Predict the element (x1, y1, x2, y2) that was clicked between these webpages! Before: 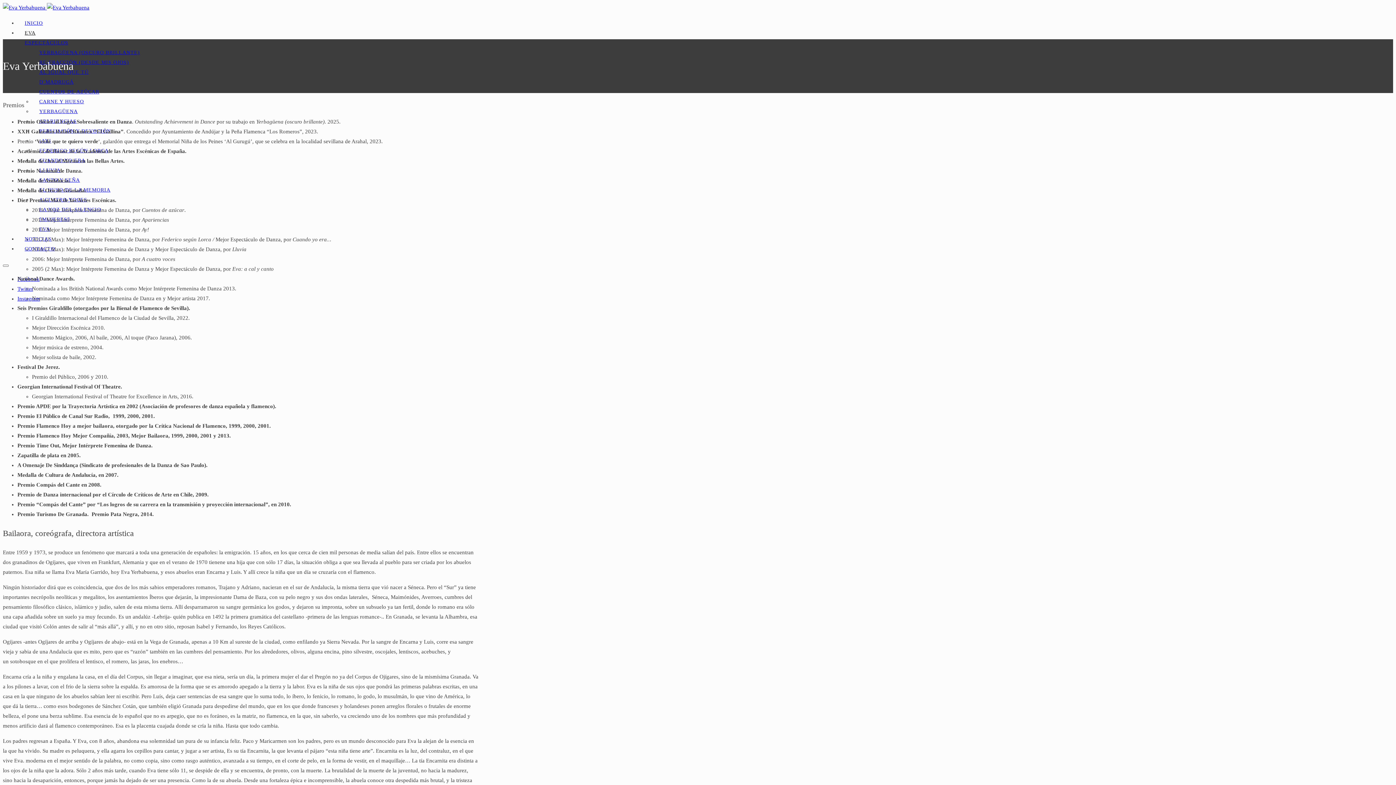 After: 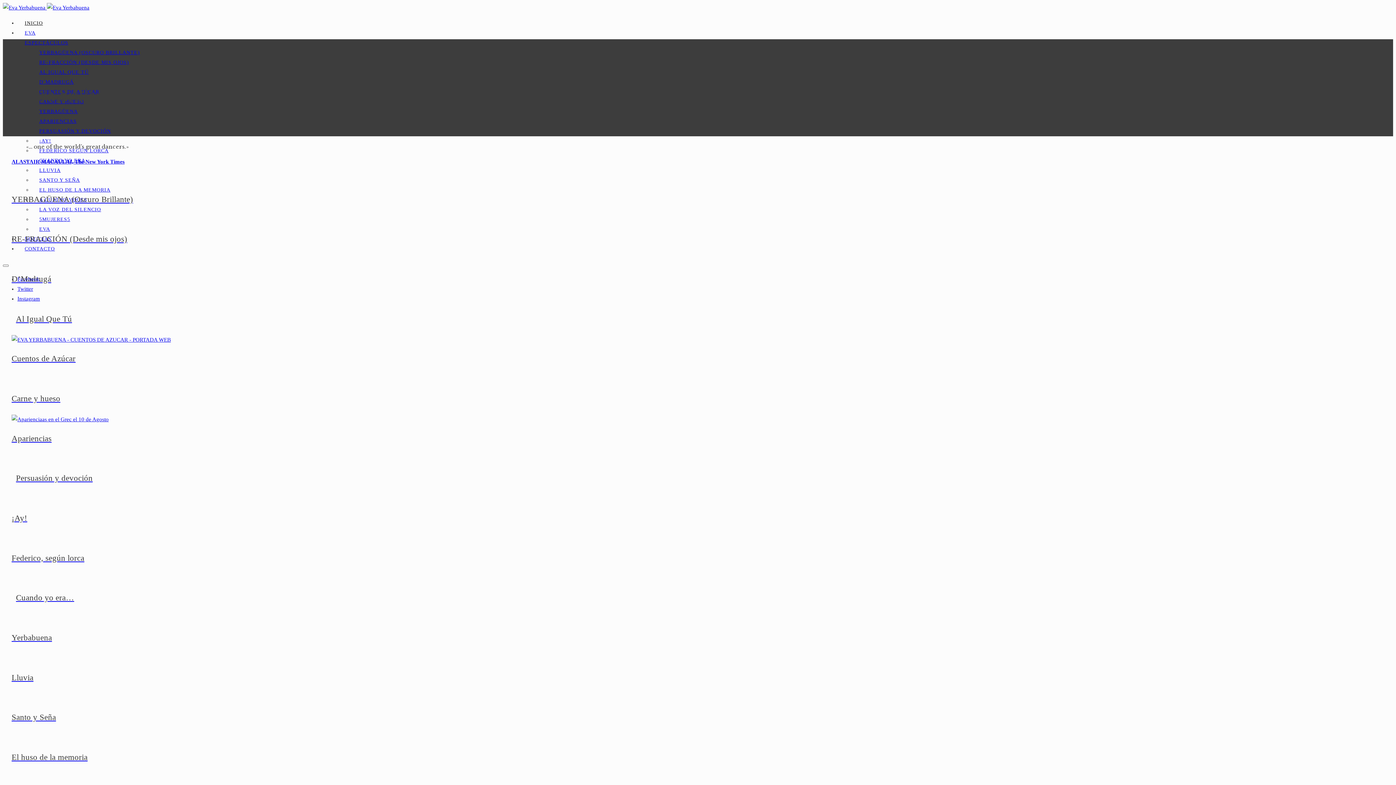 Action: label:   bbox: (2, 4, 89, 10)